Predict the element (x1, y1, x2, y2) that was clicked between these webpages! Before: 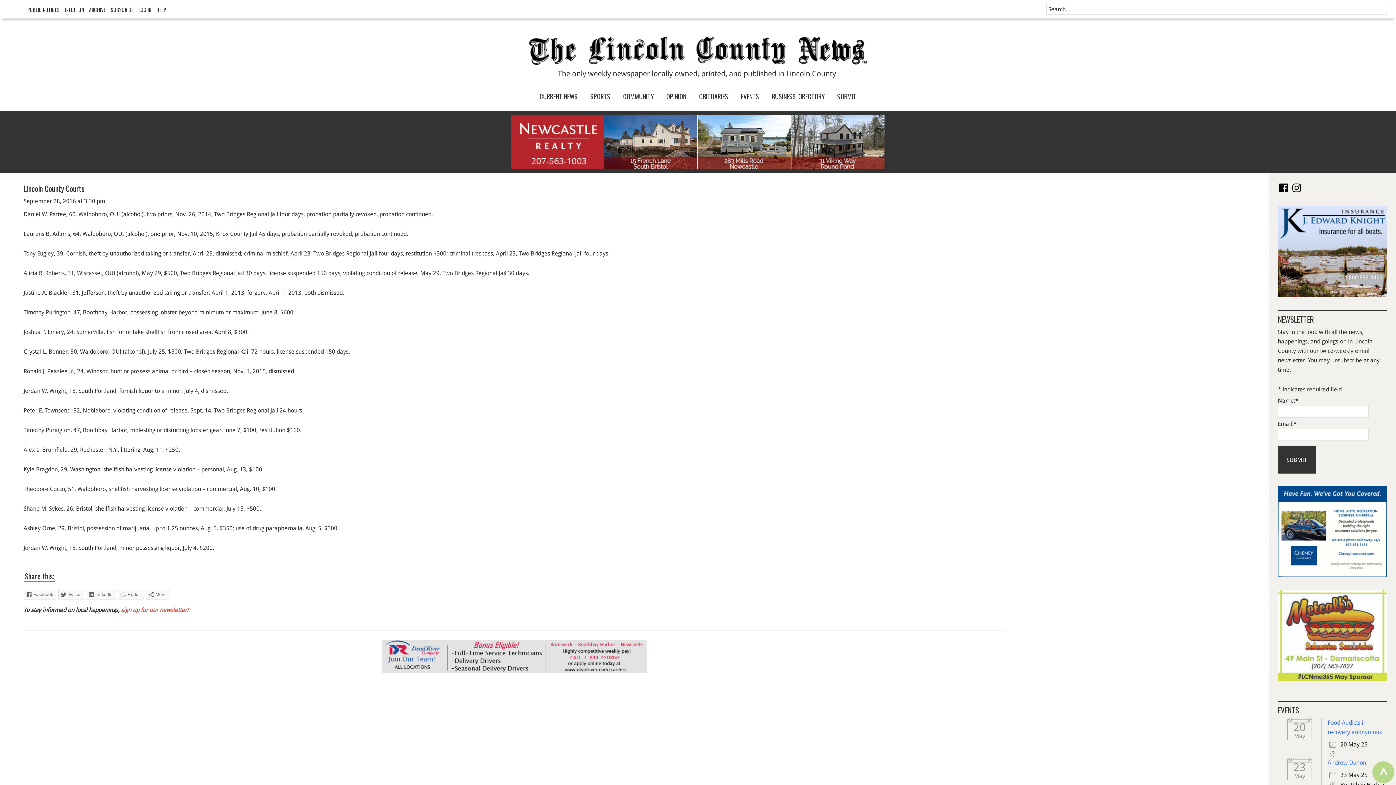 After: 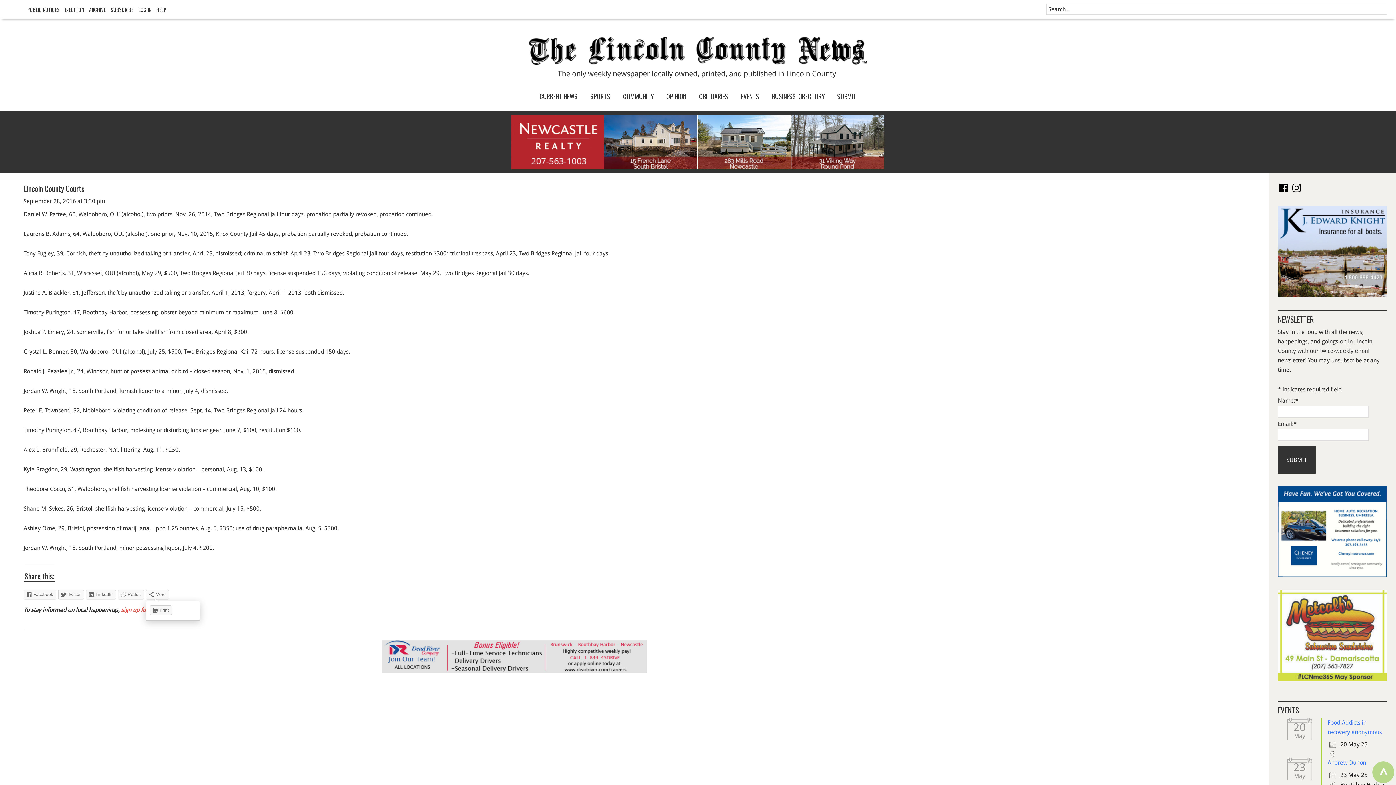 Action: label: More bbox: (145, 590, 169, 599)